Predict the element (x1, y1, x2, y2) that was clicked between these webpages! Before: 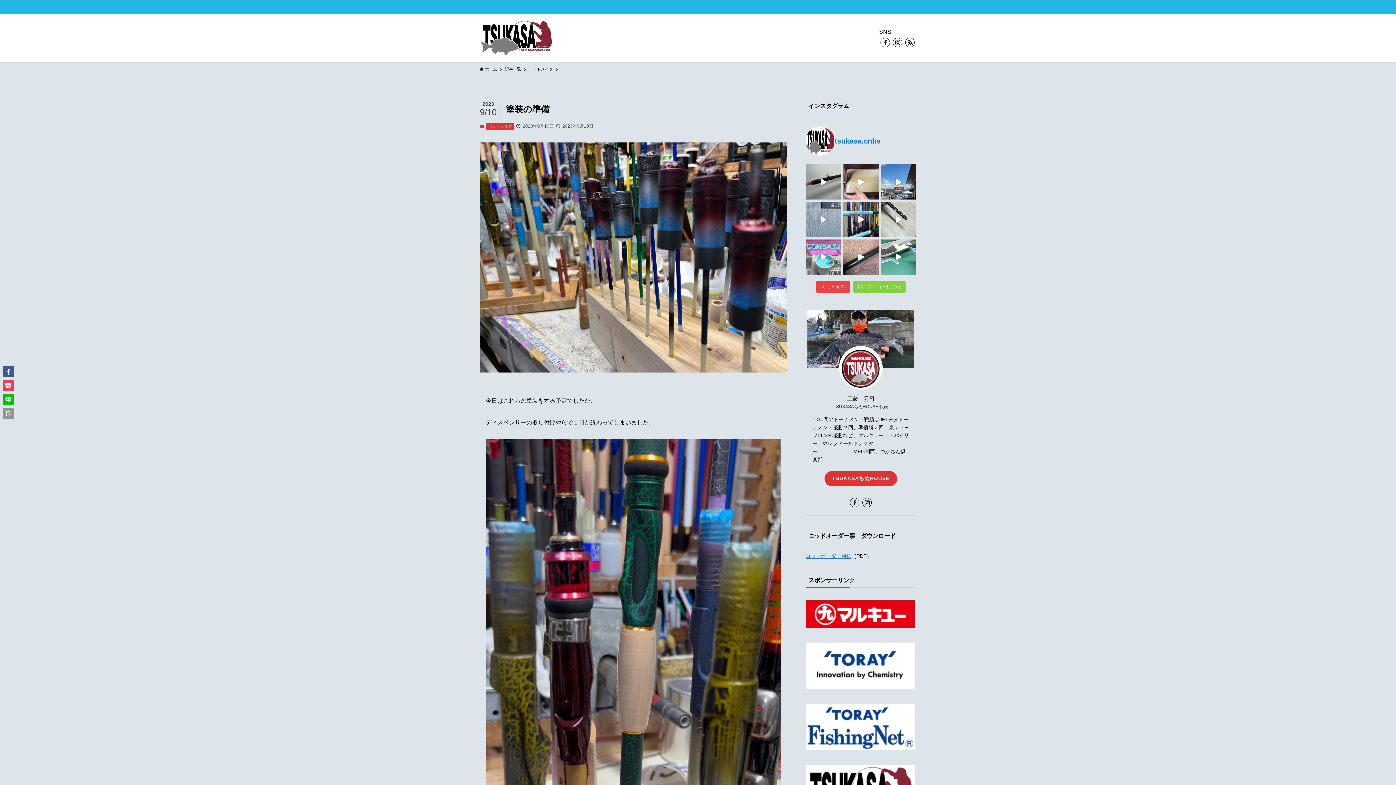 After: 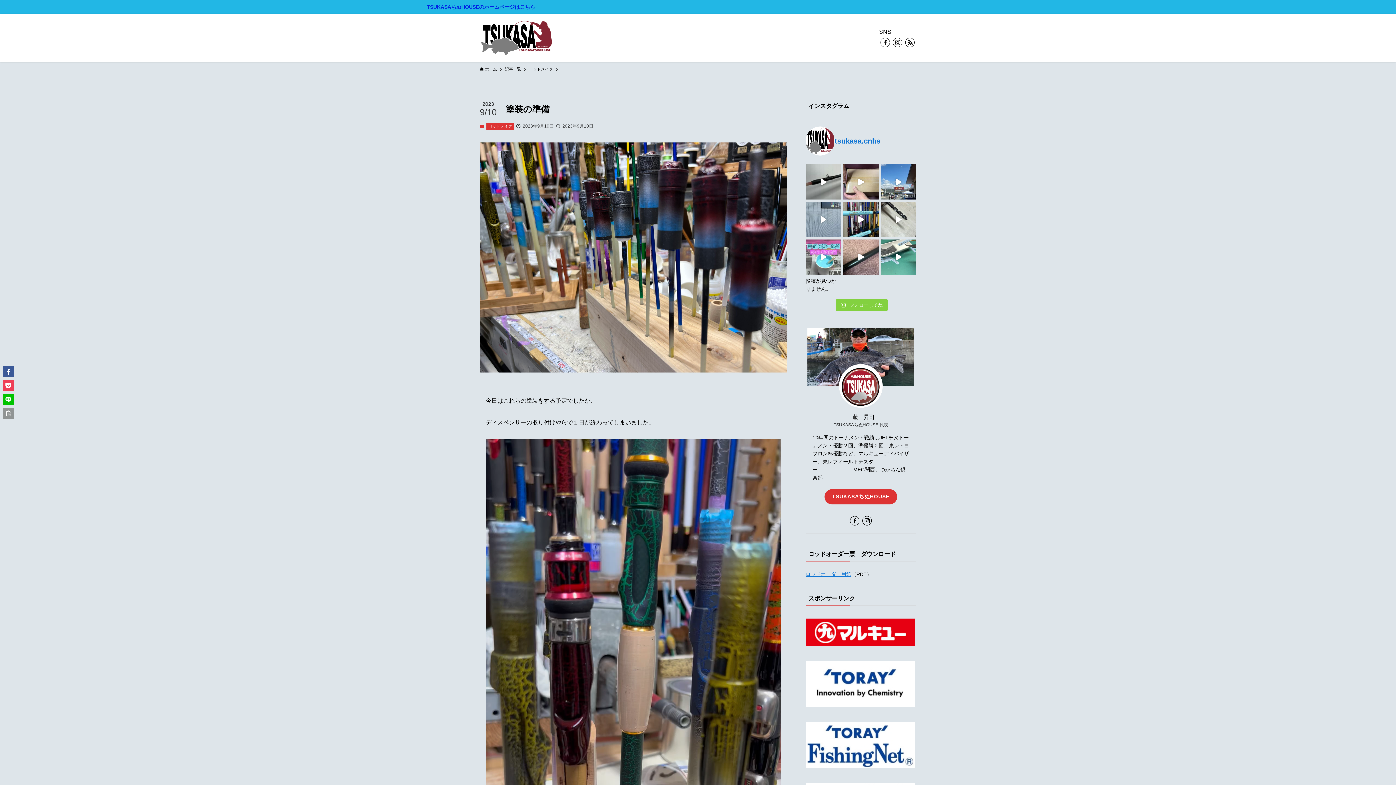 Action: bbox: (816, 281, 850, 293) label: もっと見る